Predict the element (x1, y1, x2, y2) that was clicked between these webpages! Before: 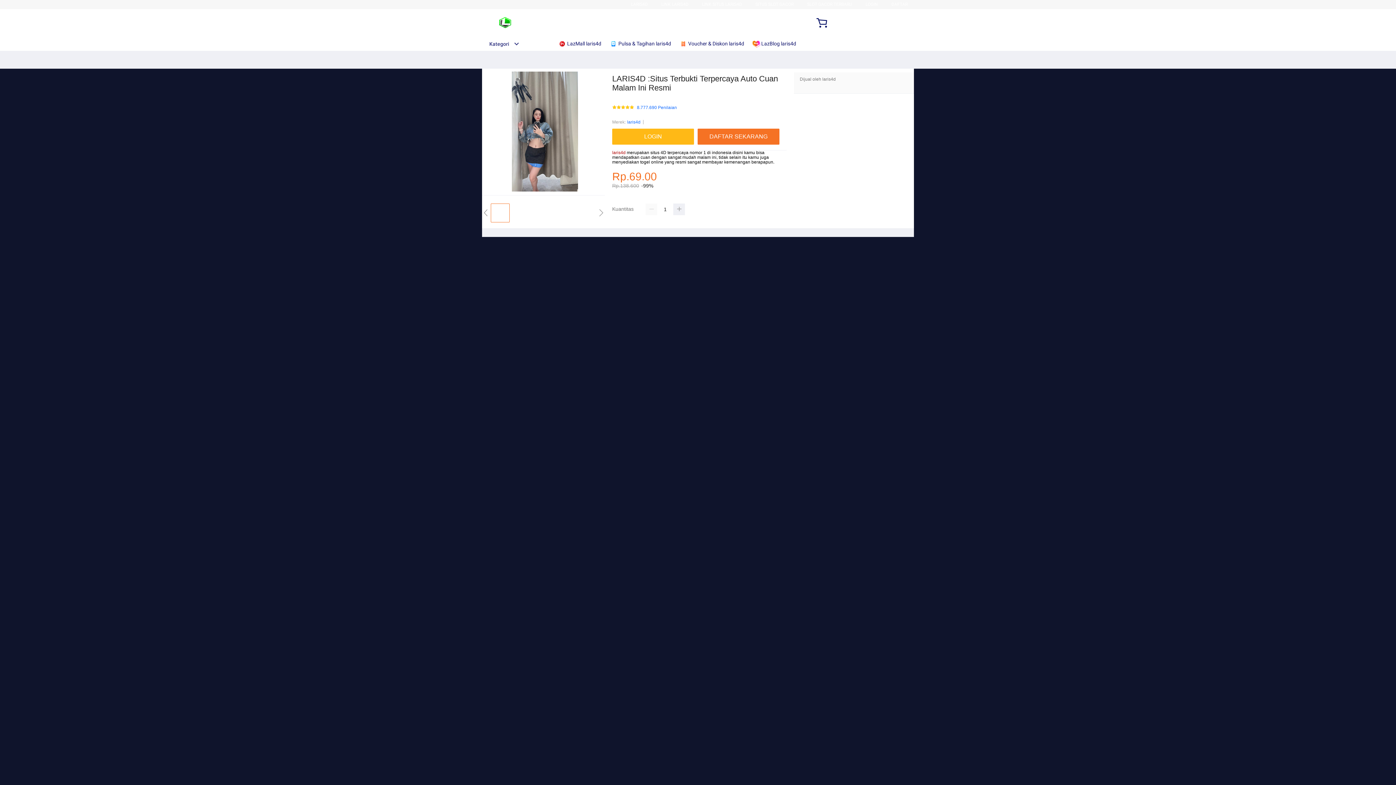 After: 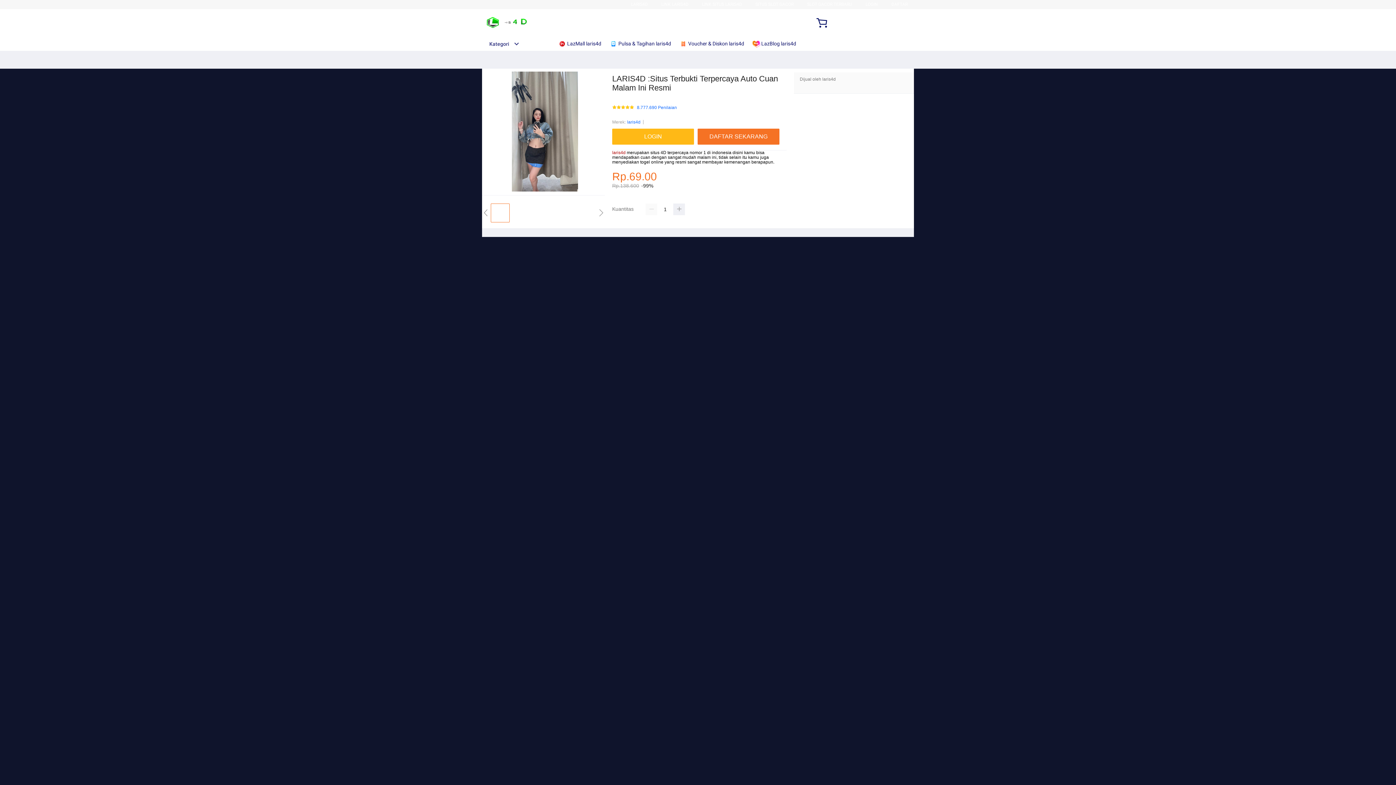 Action: bbox: (482, 15, 528, 30)